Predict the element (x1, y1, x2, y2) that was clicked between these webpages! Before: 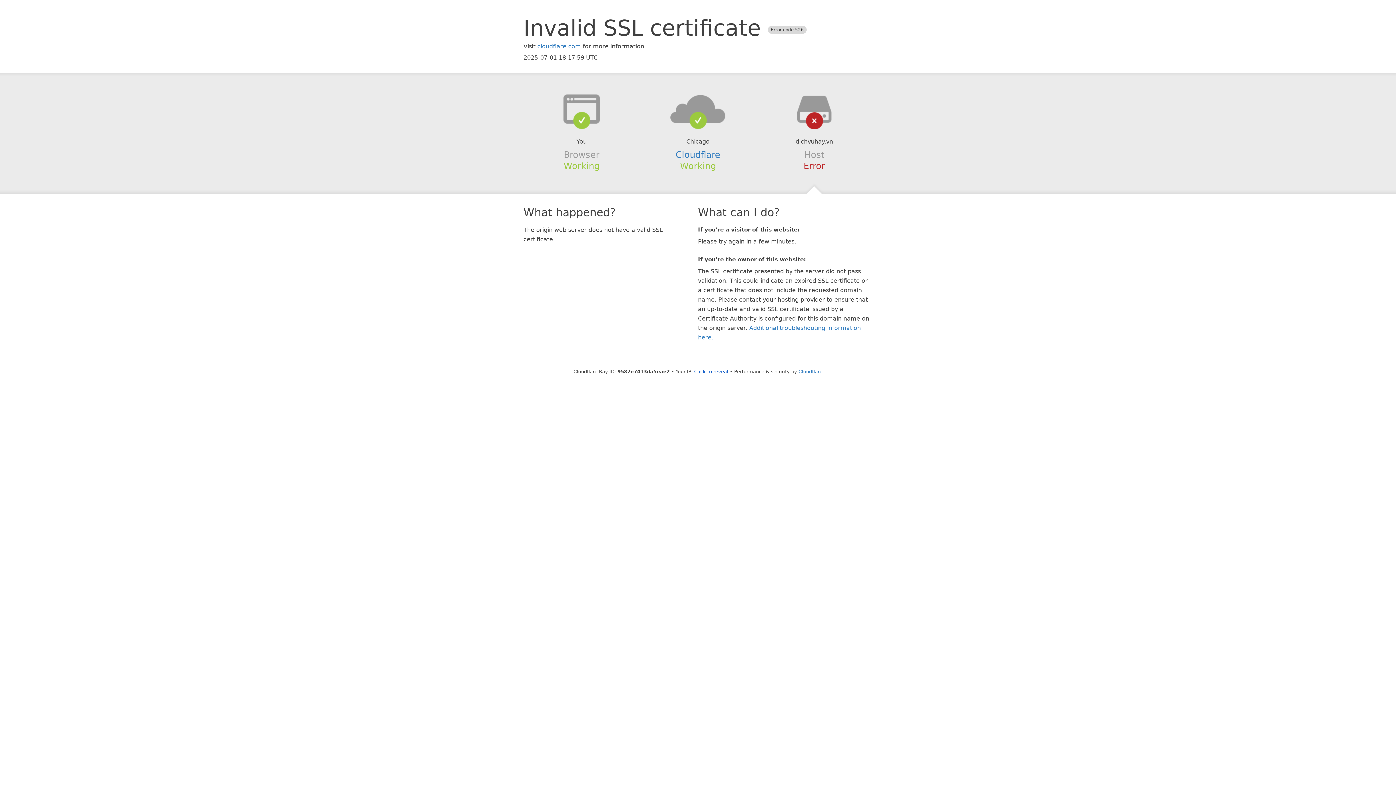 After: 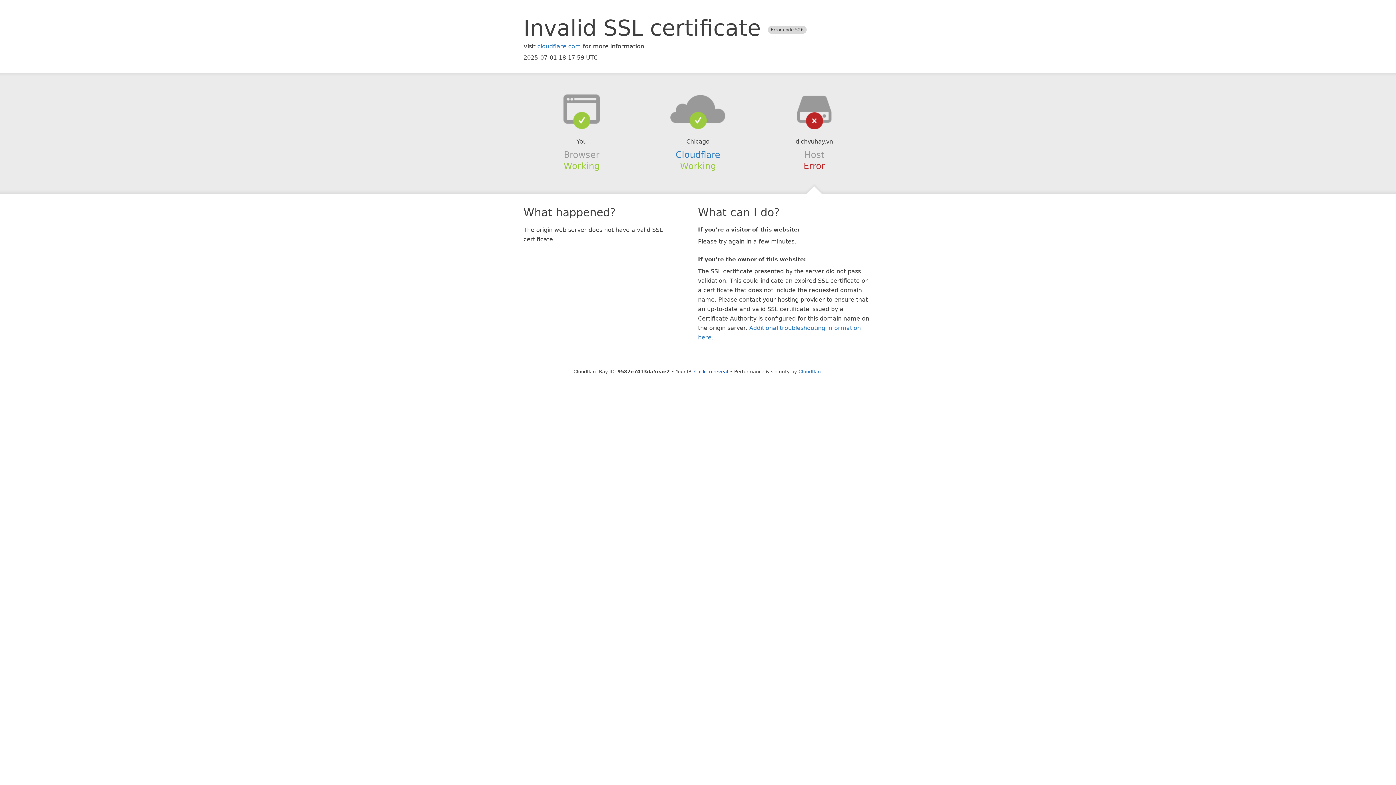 Action: bbox: (639, 94, 756, 123)